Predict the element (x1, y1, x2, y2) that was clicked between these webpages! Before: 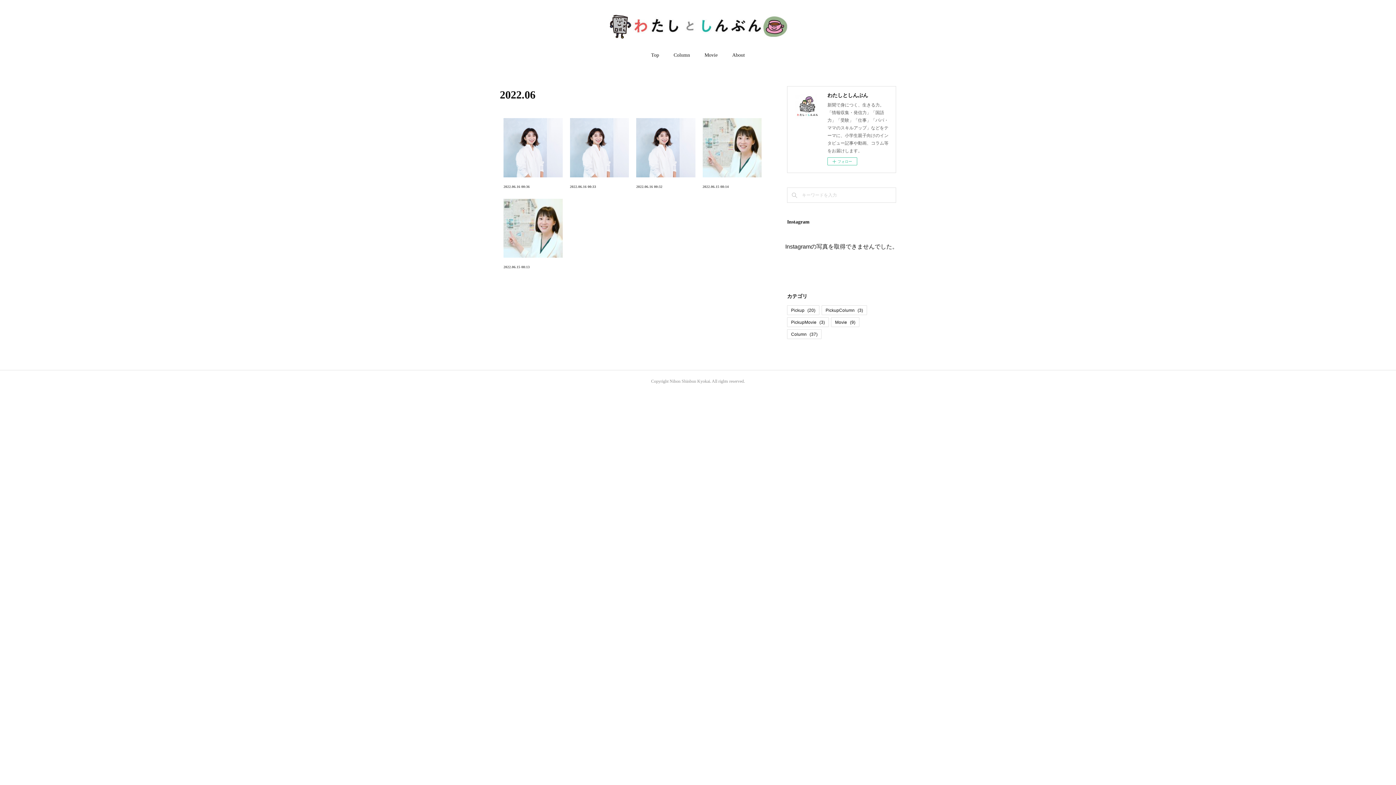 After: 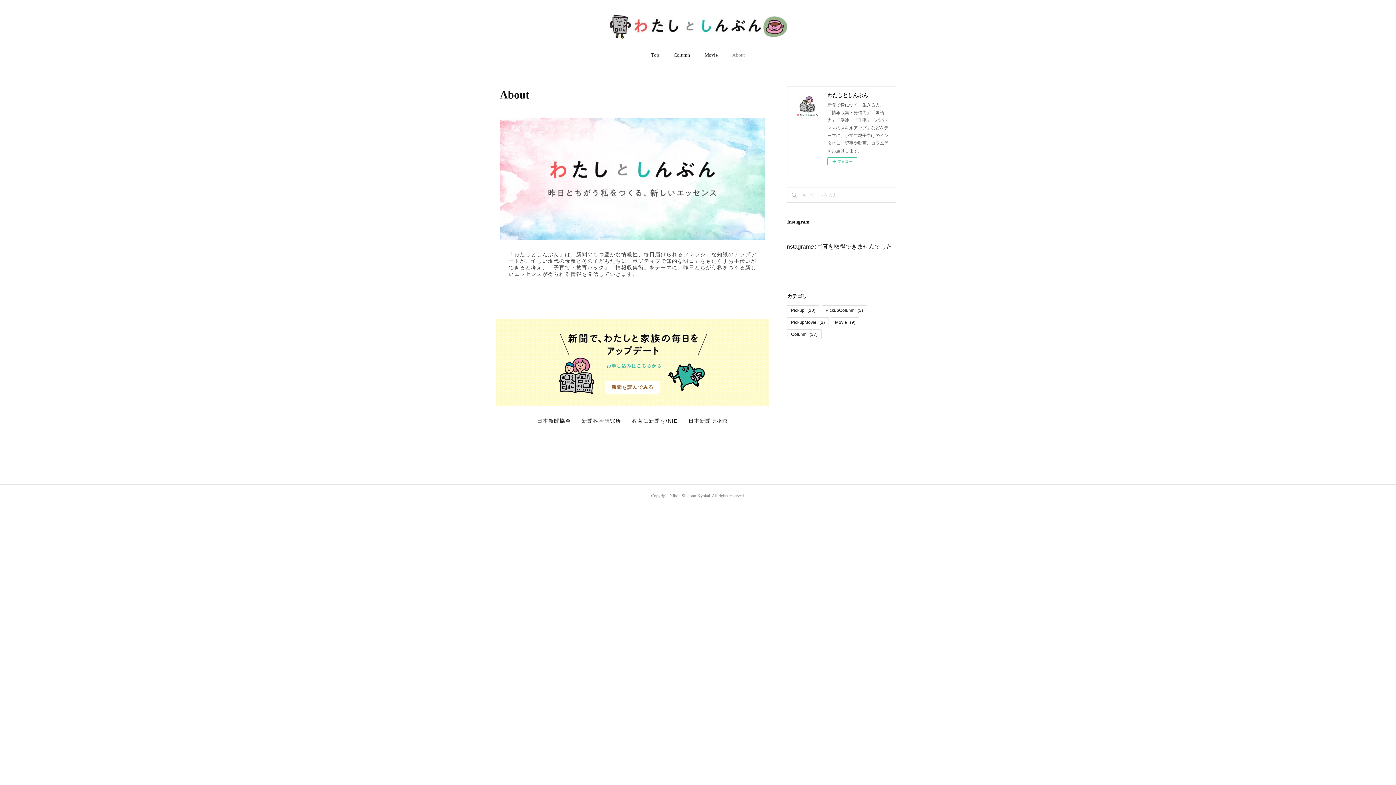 Action: label: About bbox: (732, 49, 745, 60)